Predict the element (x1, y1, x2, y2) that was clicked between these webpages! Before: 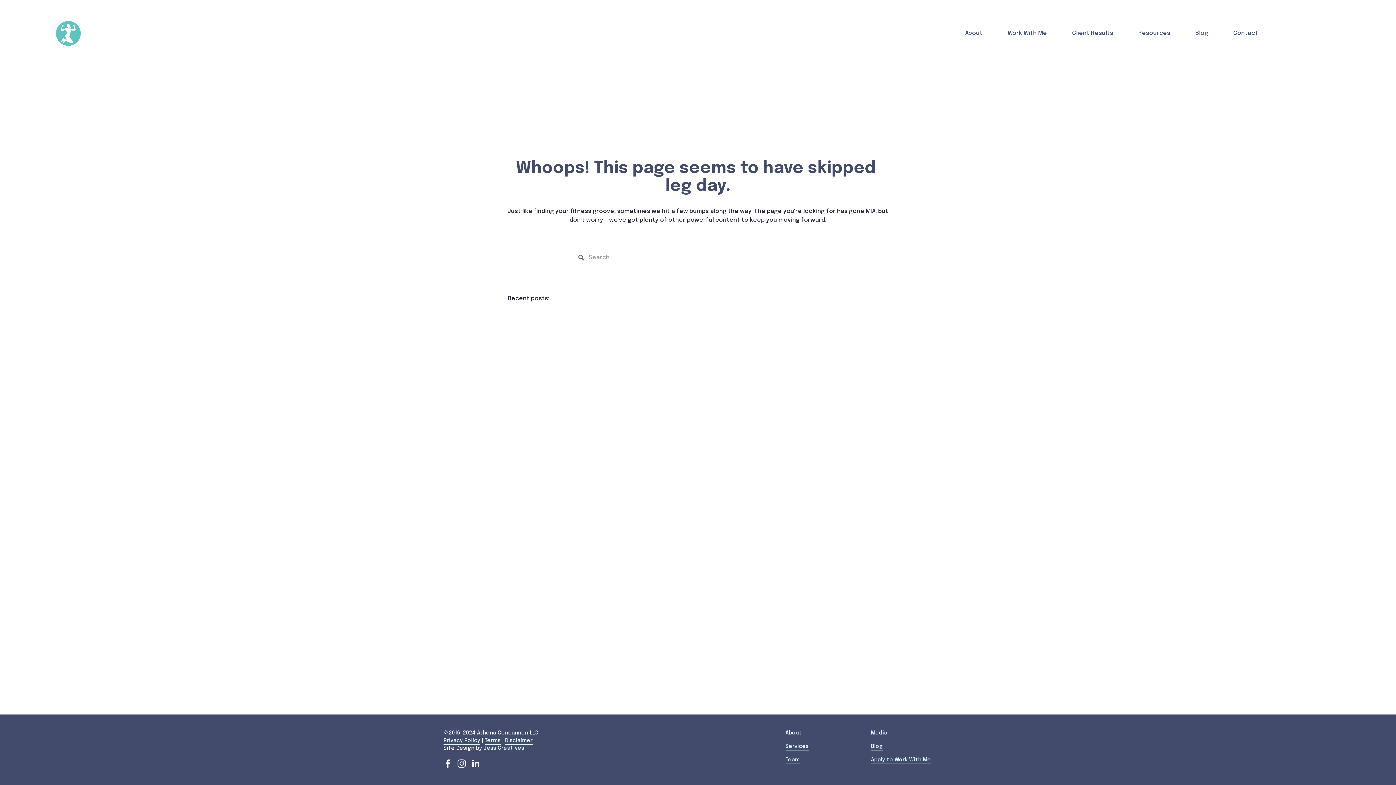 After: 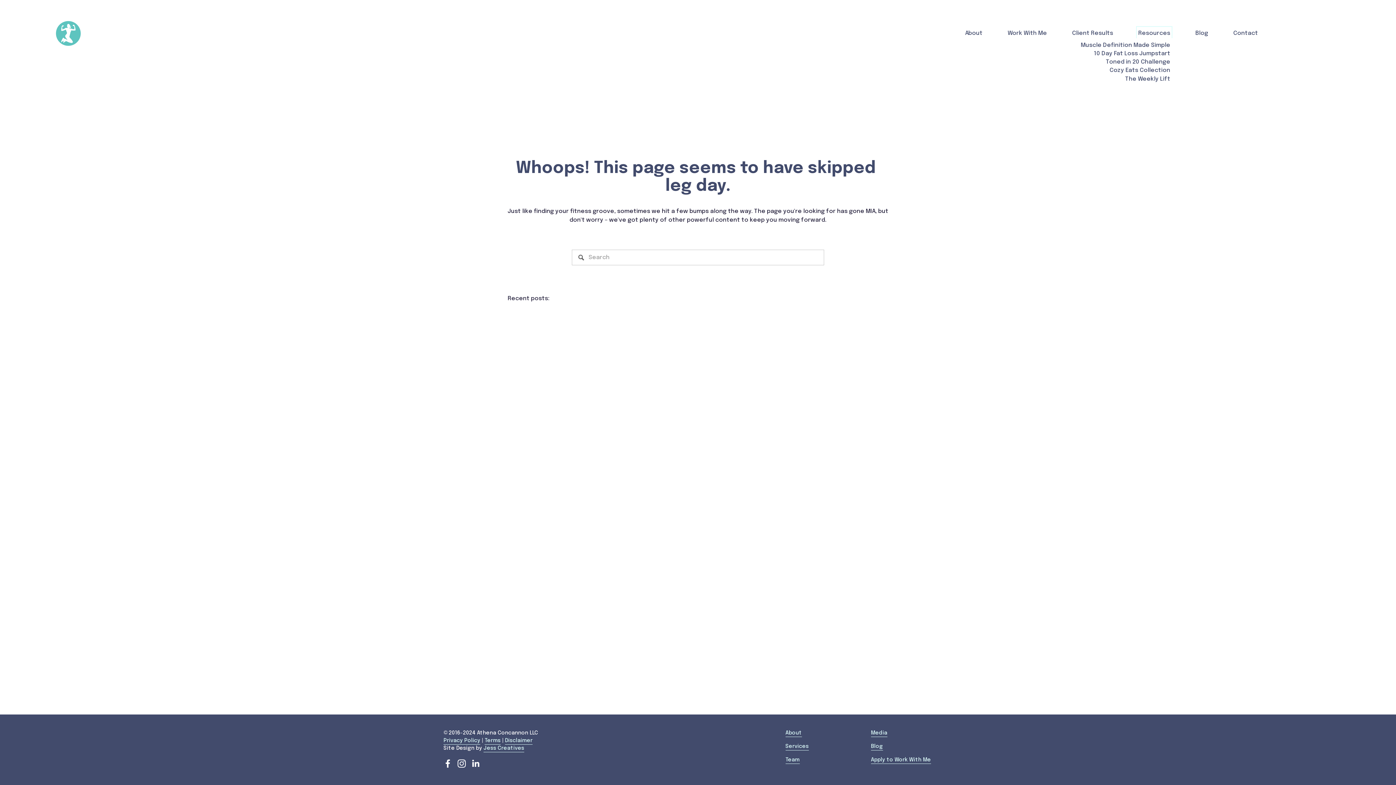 Action: bbox: (1138, 28, 1170, 38) label: folder dropdown